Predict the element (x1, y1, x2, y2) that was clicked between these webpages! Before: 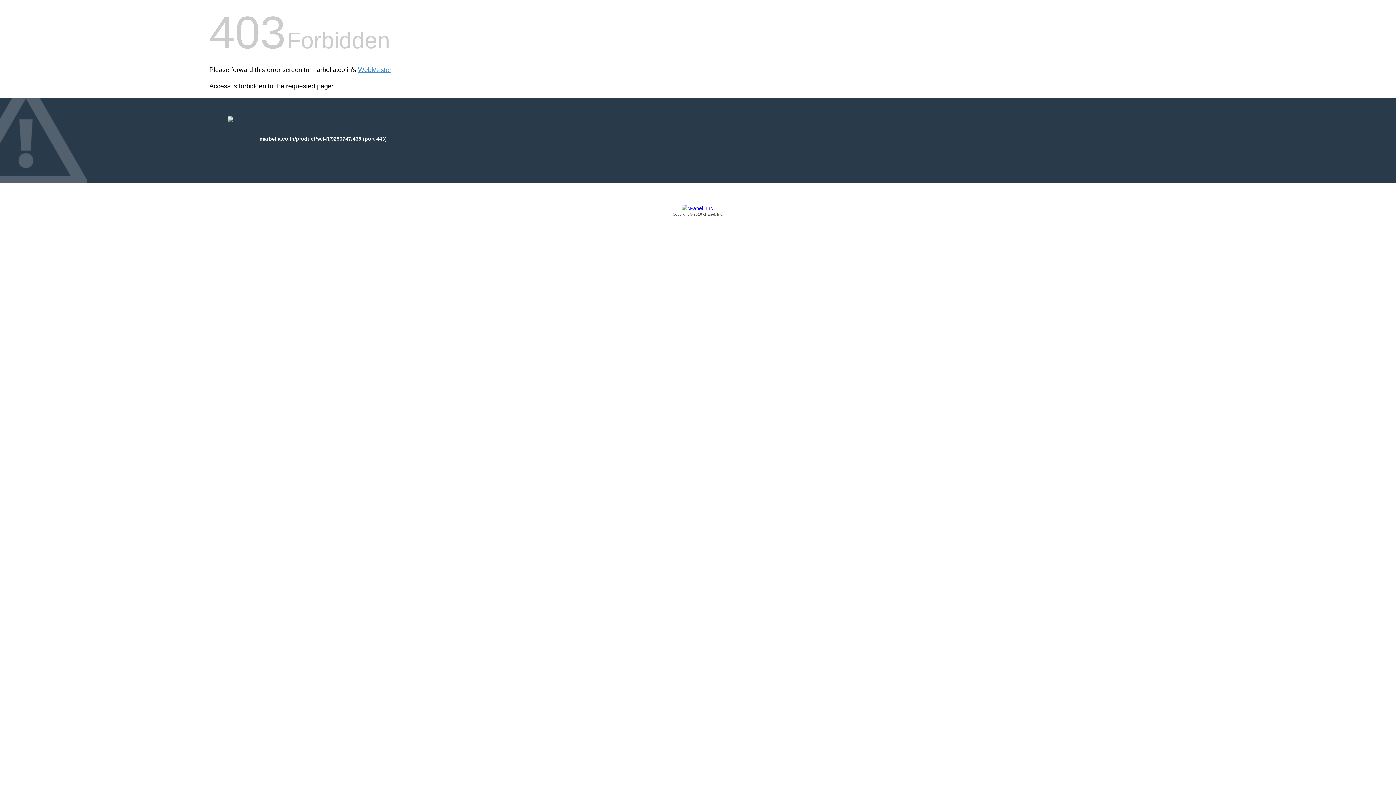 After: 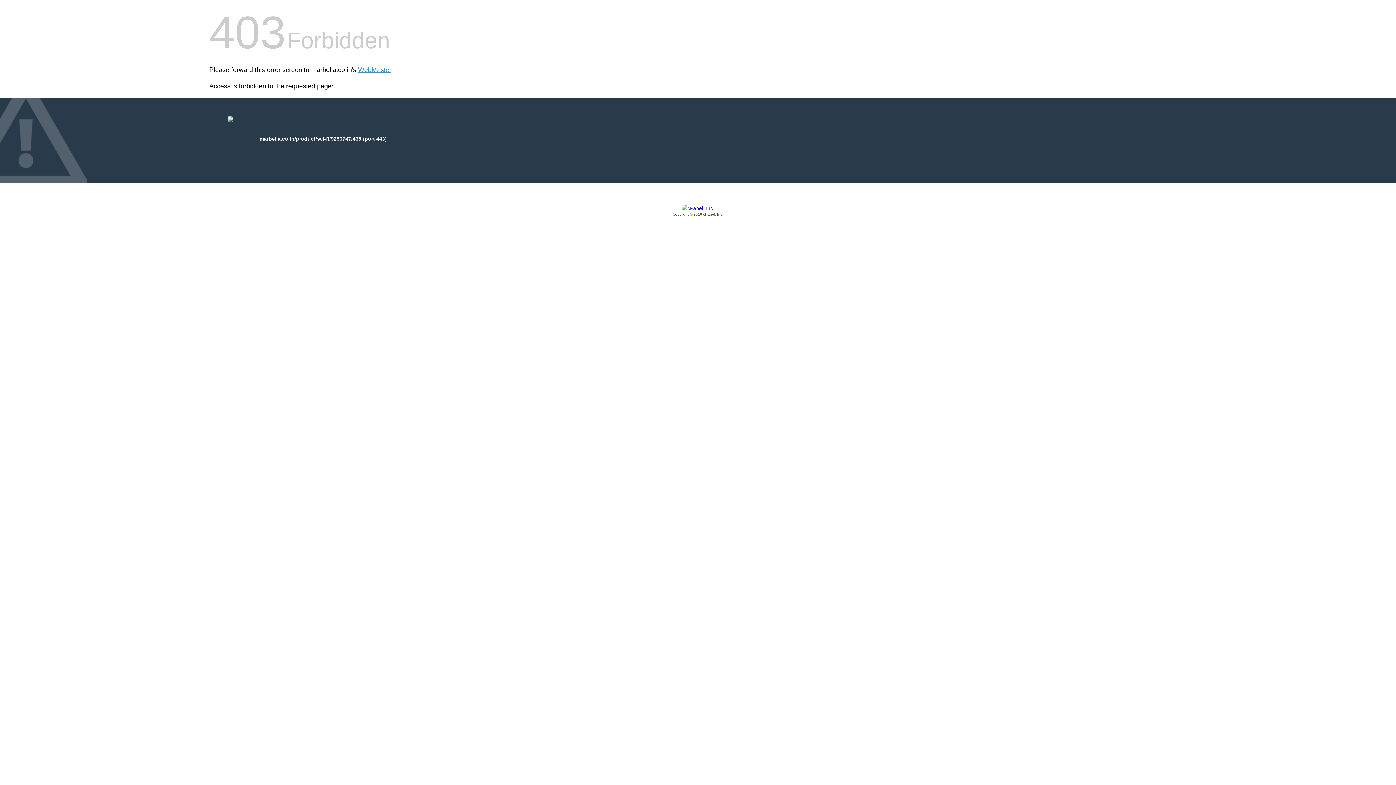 Action: label: Copyright © 2016 cPanel, Inc. bbox: (209, 205, 1186, 217)